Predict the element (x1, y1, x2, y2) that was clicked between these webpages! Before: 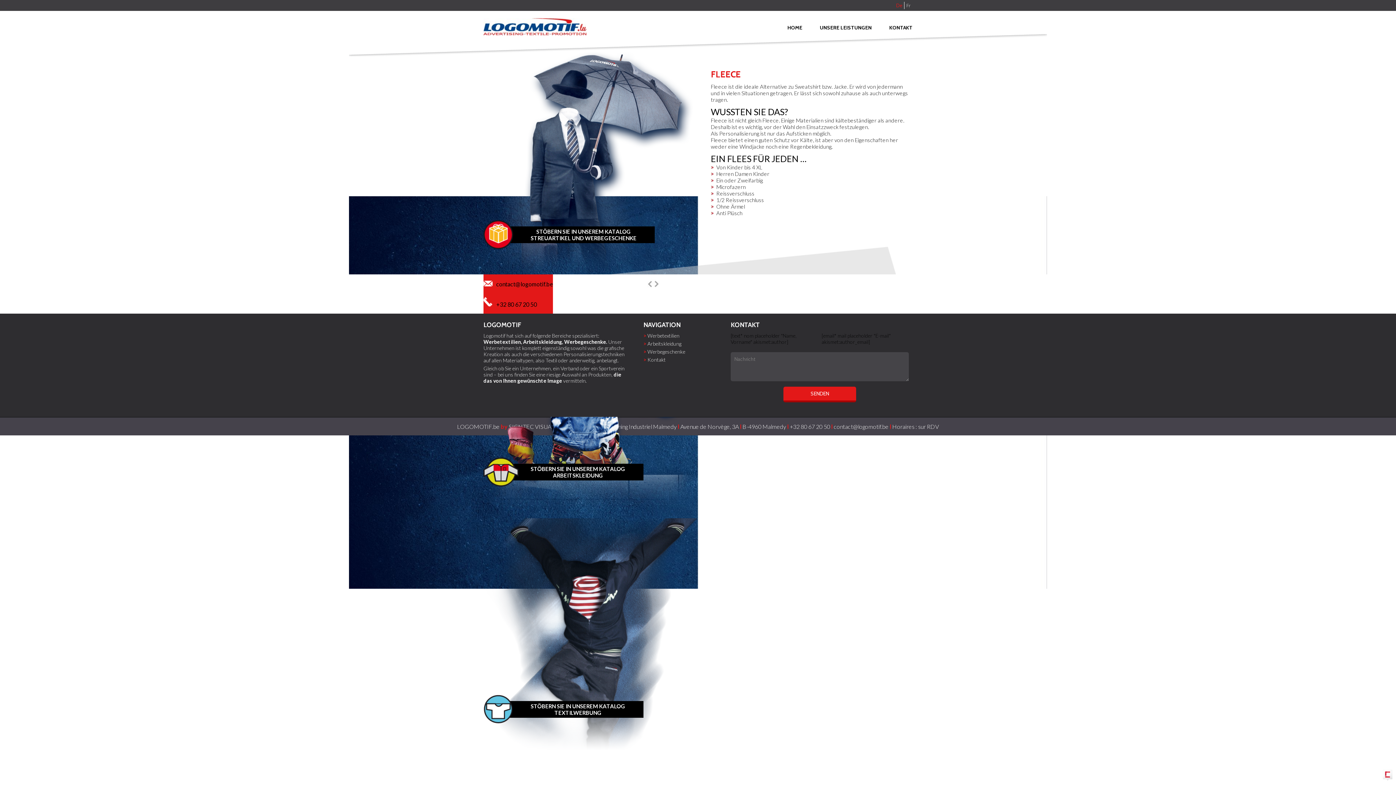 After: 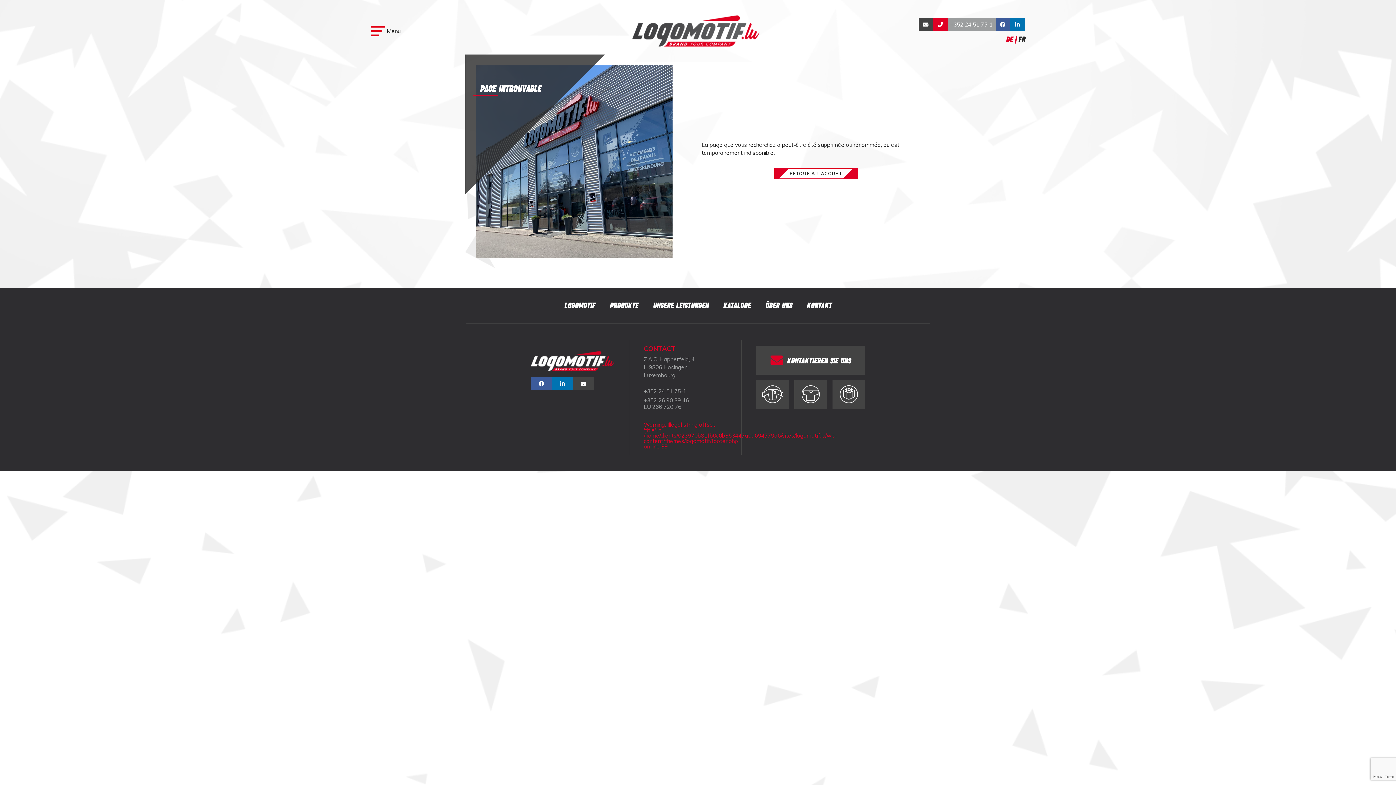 Action: bbox: (483, 464, 610, 484) label: STÖBERN SIE IN UNSEREM KATALOG
ARBEITSKLEIDUNG